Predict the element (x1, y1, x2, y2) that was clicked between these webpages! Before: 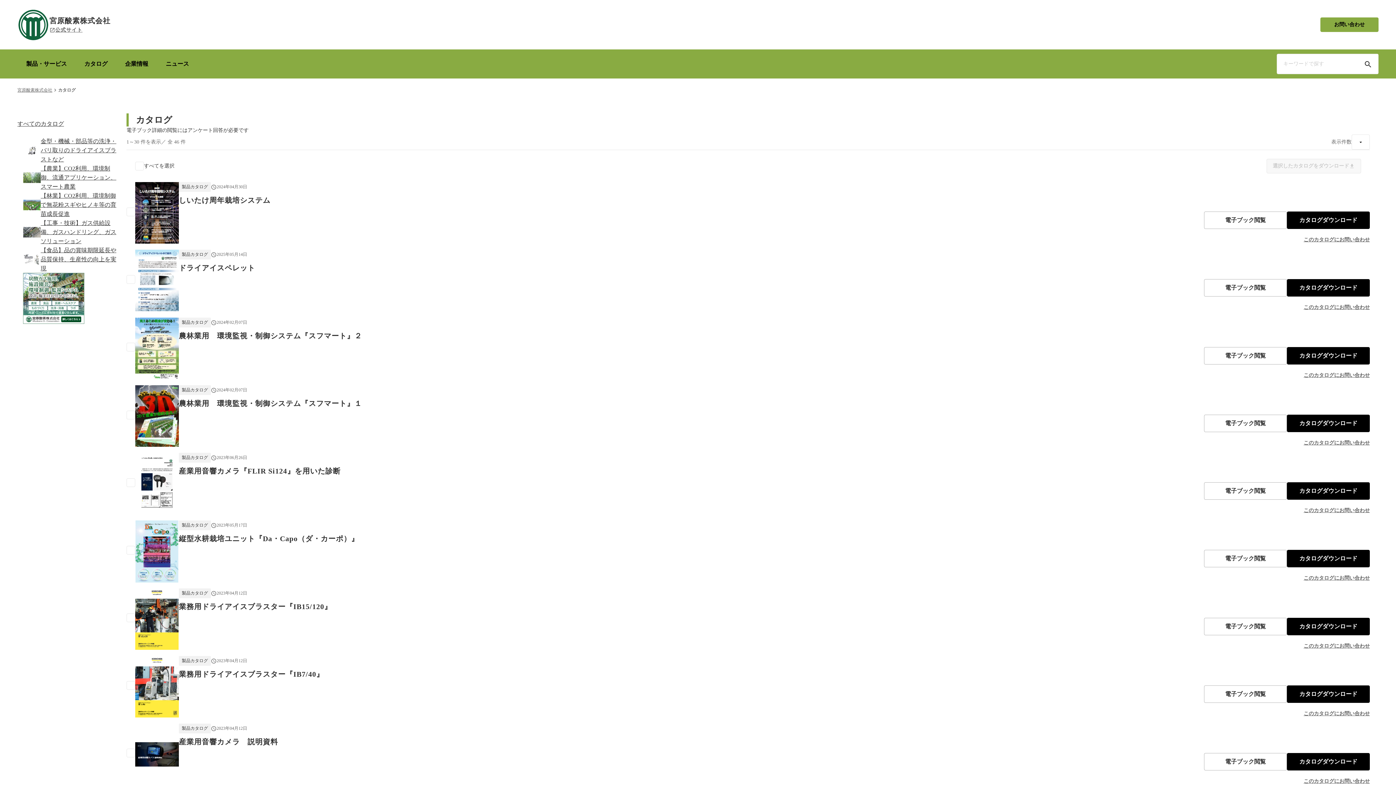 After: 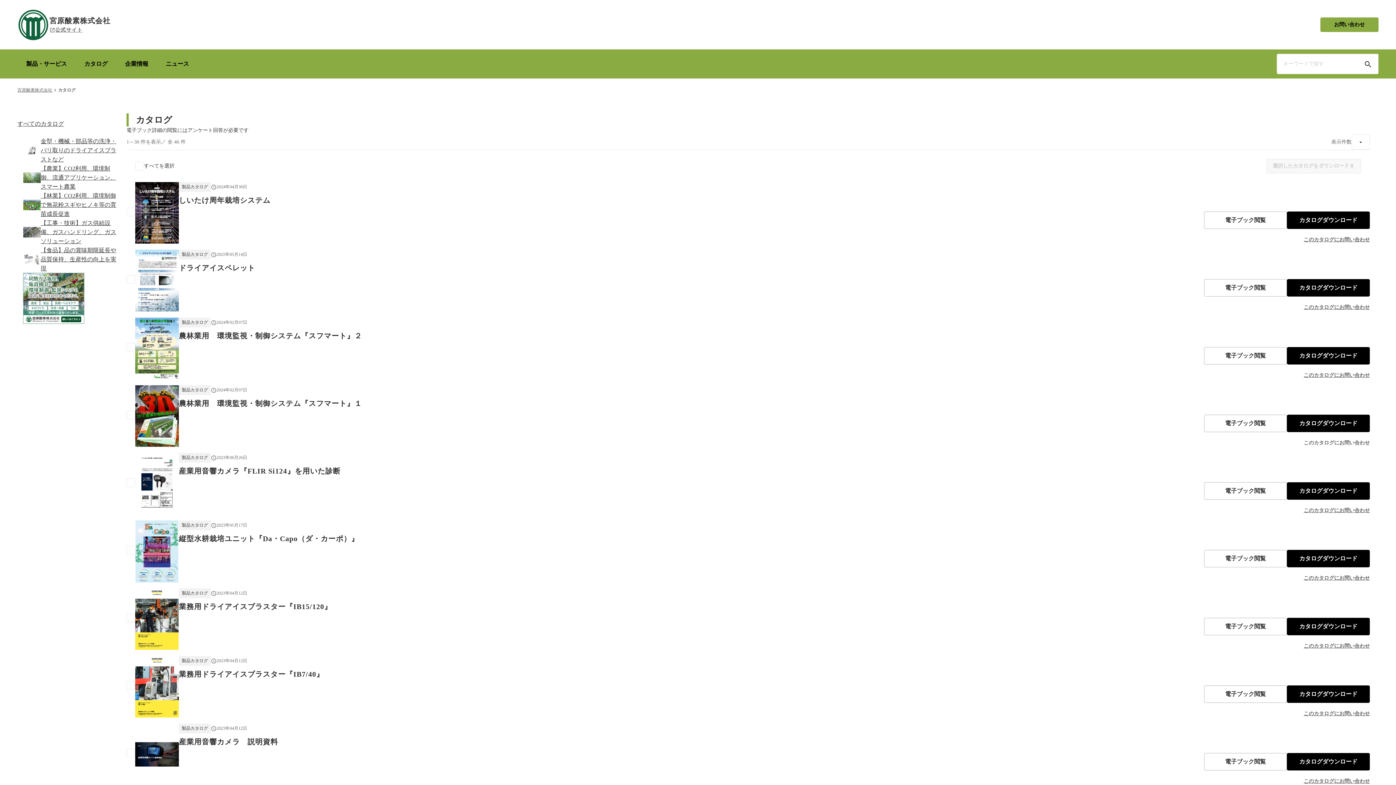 Action: label: このカタログにお問い合わせ bbox: (1304, 439, 1370, 447)